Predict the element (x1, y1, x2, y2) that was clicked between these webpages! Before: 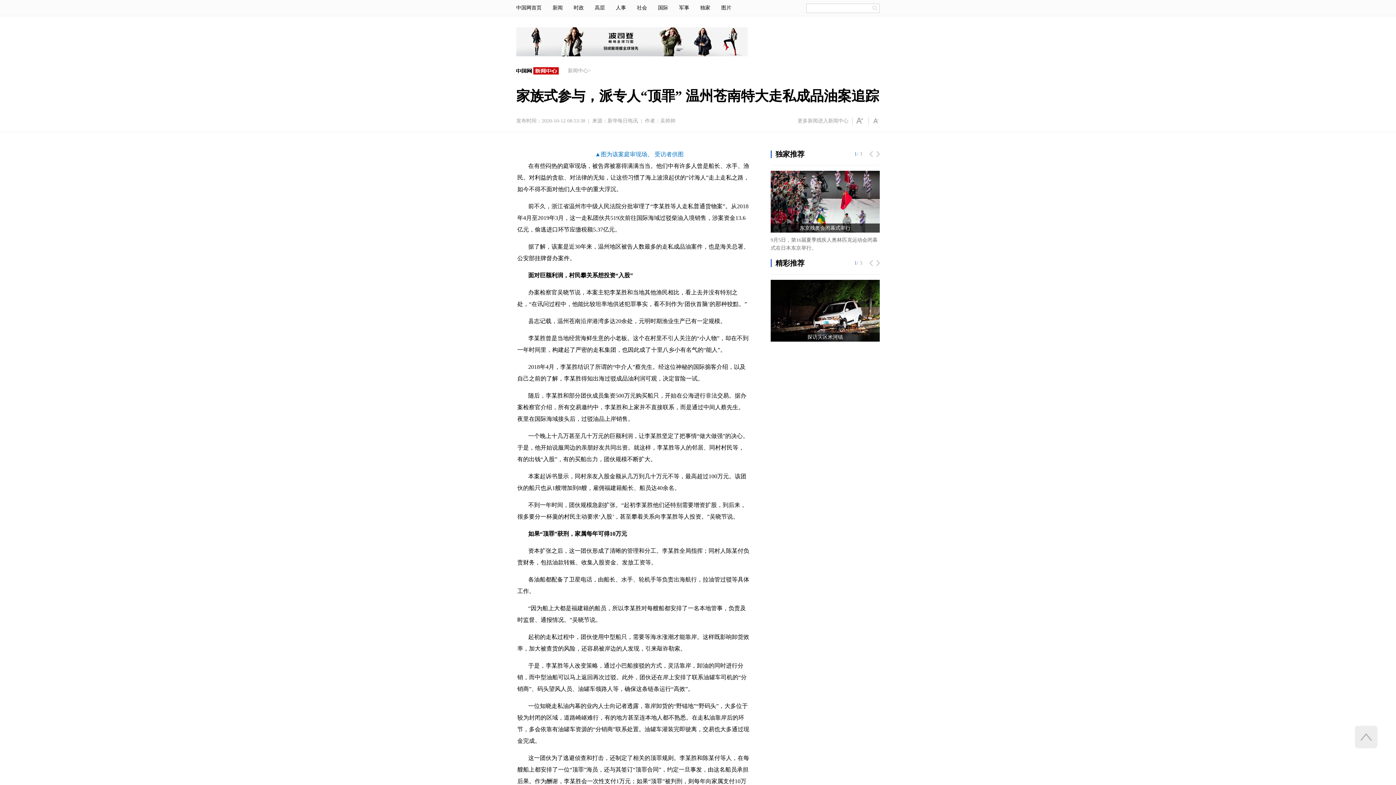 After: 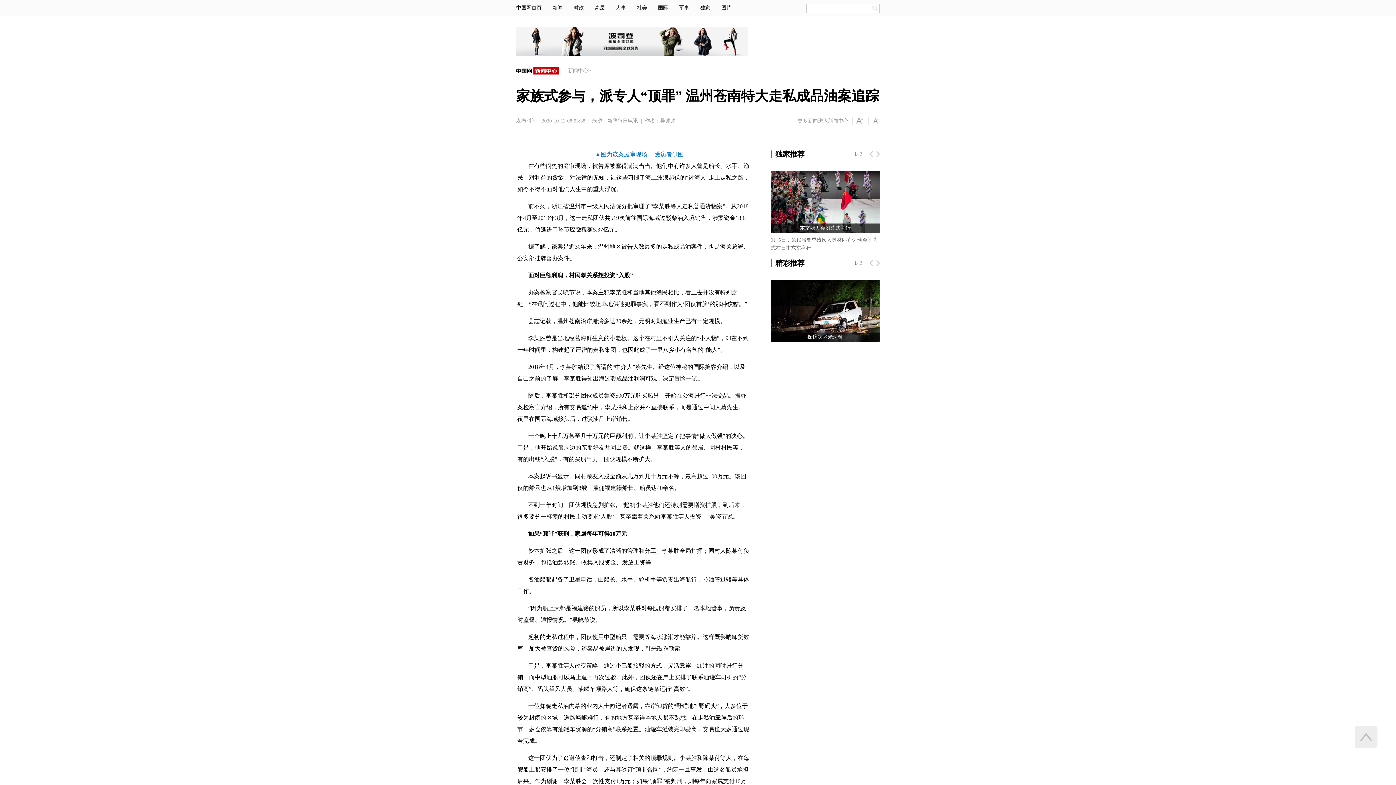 Action: bbox: (616, 5, 626, 10) label: 人事